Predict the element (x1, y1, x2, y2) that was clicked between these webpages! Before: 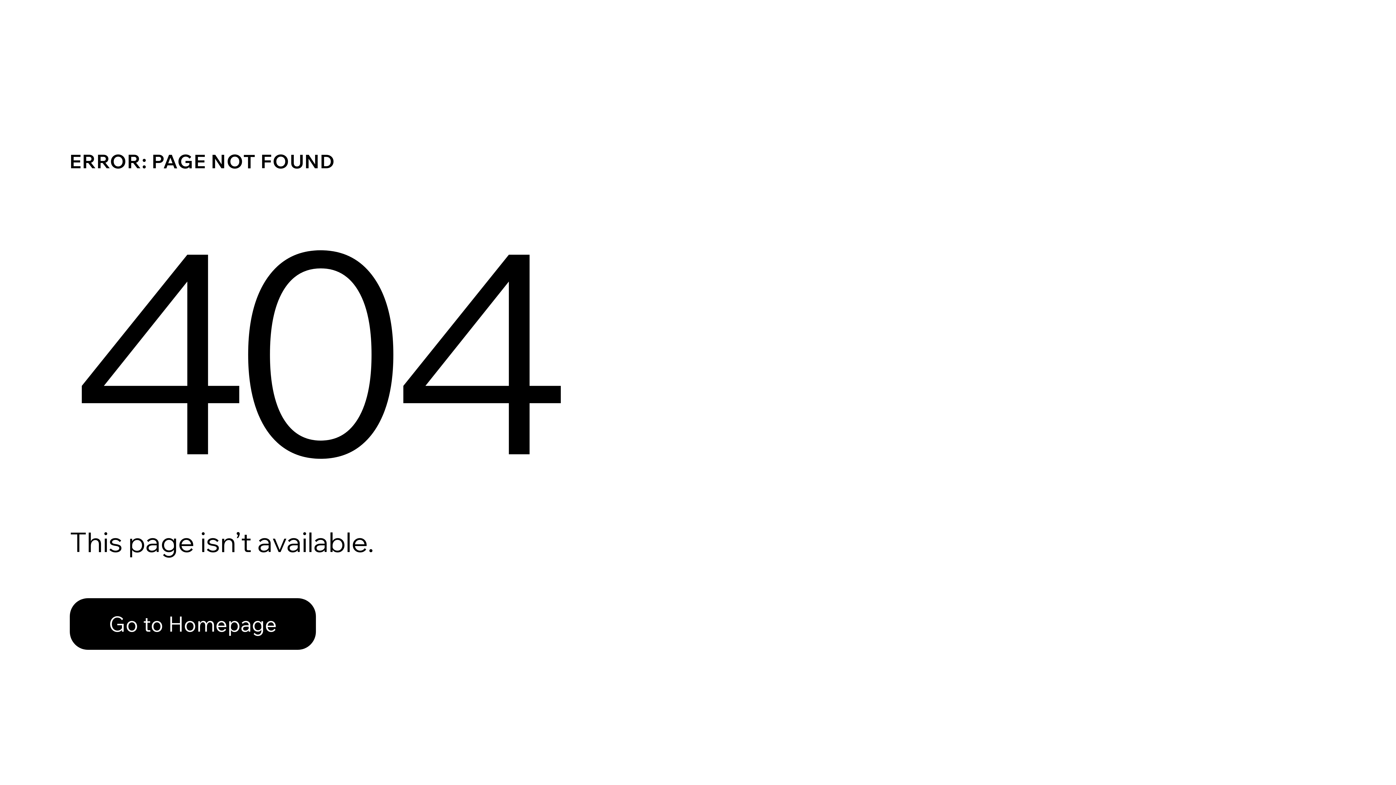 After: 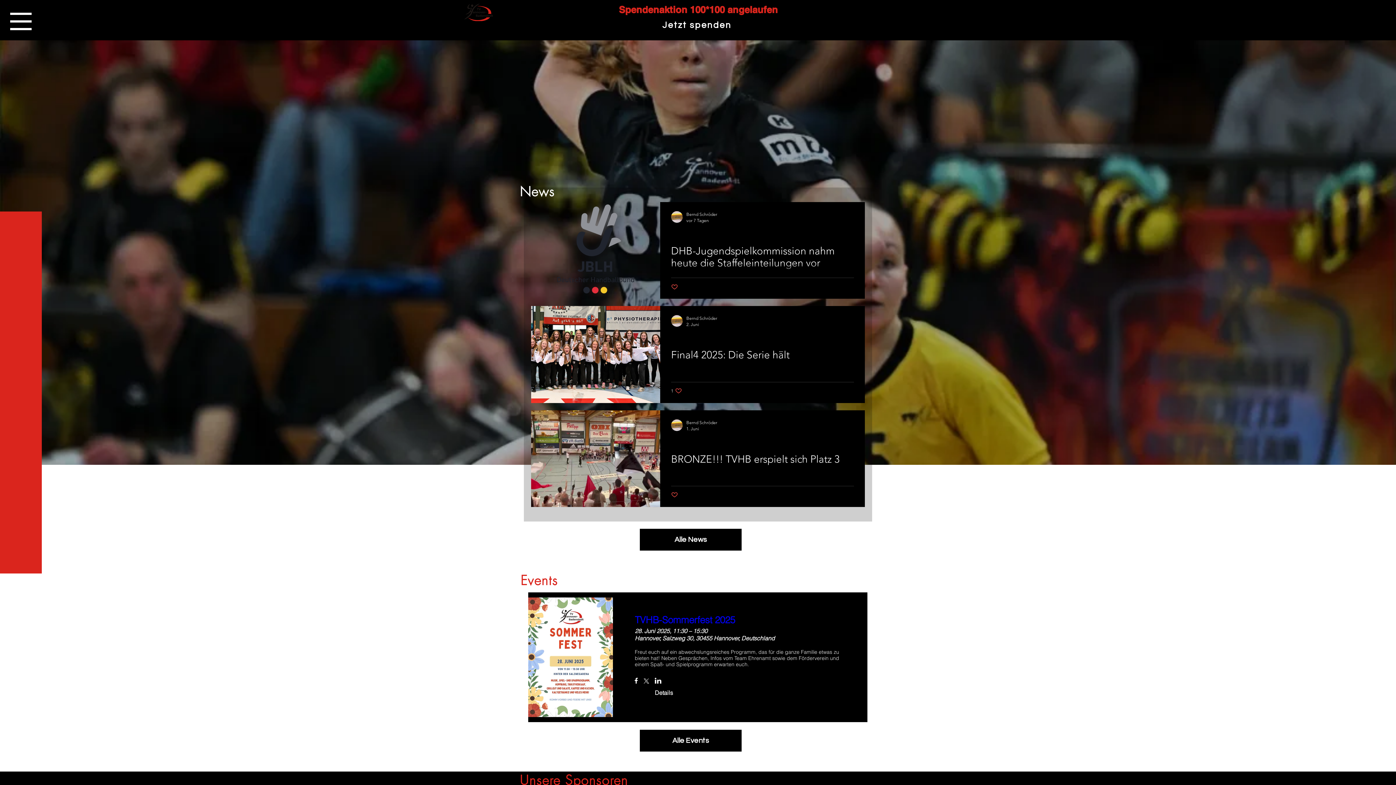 Action: bbox: (69, 582, 768, 659) label: Go to Homepage